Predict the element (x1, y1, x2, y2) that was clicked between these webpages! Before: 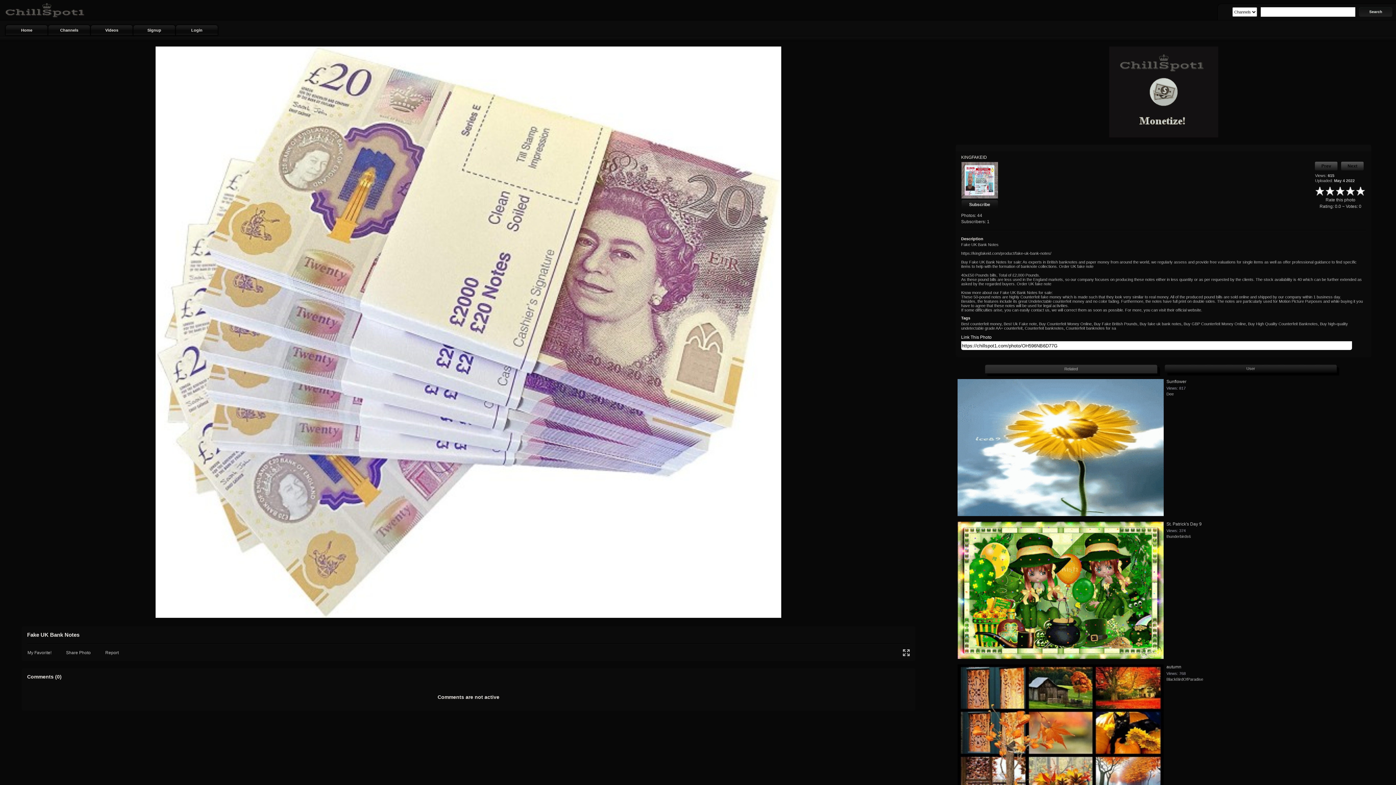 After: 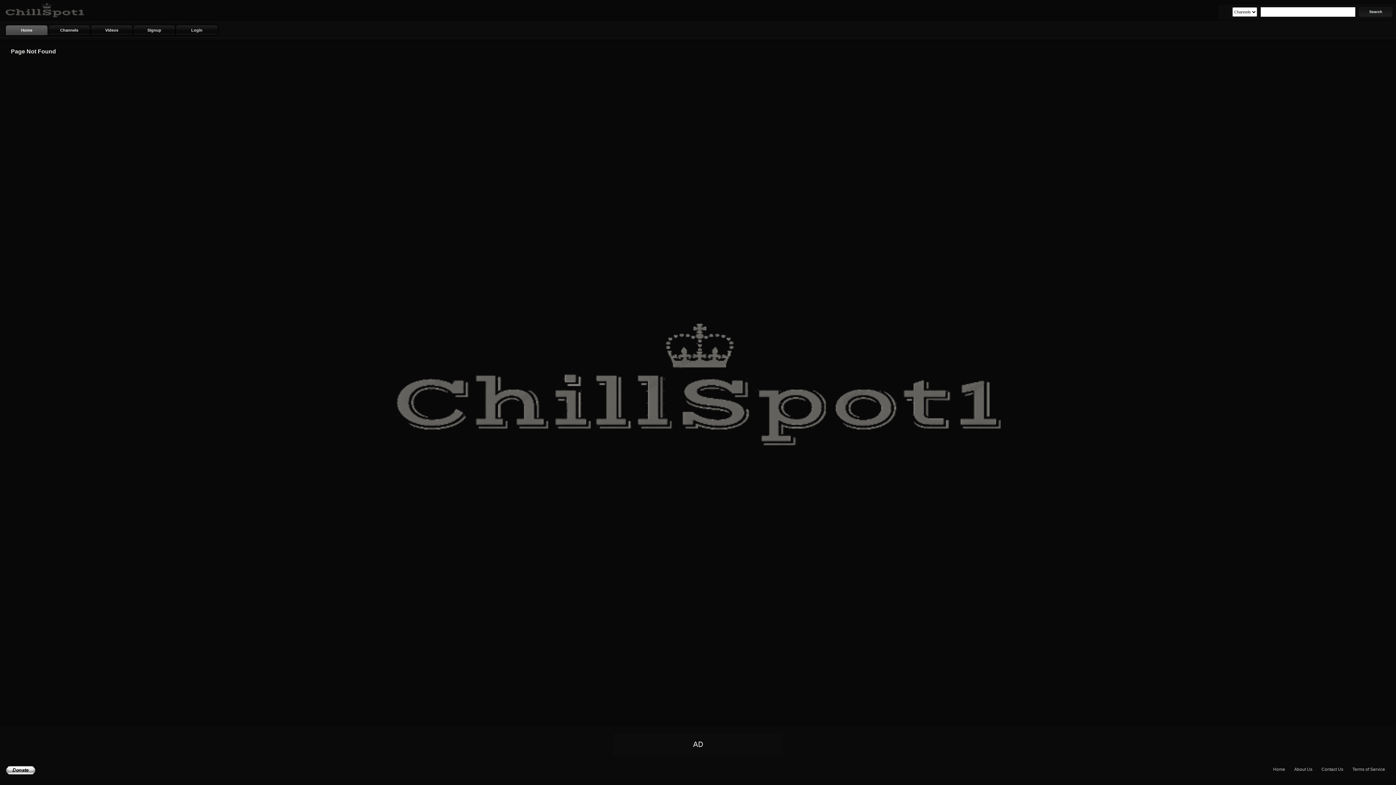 Action: label: Counterfeit banknotes bbox: (1025, 326, 1063, 330)